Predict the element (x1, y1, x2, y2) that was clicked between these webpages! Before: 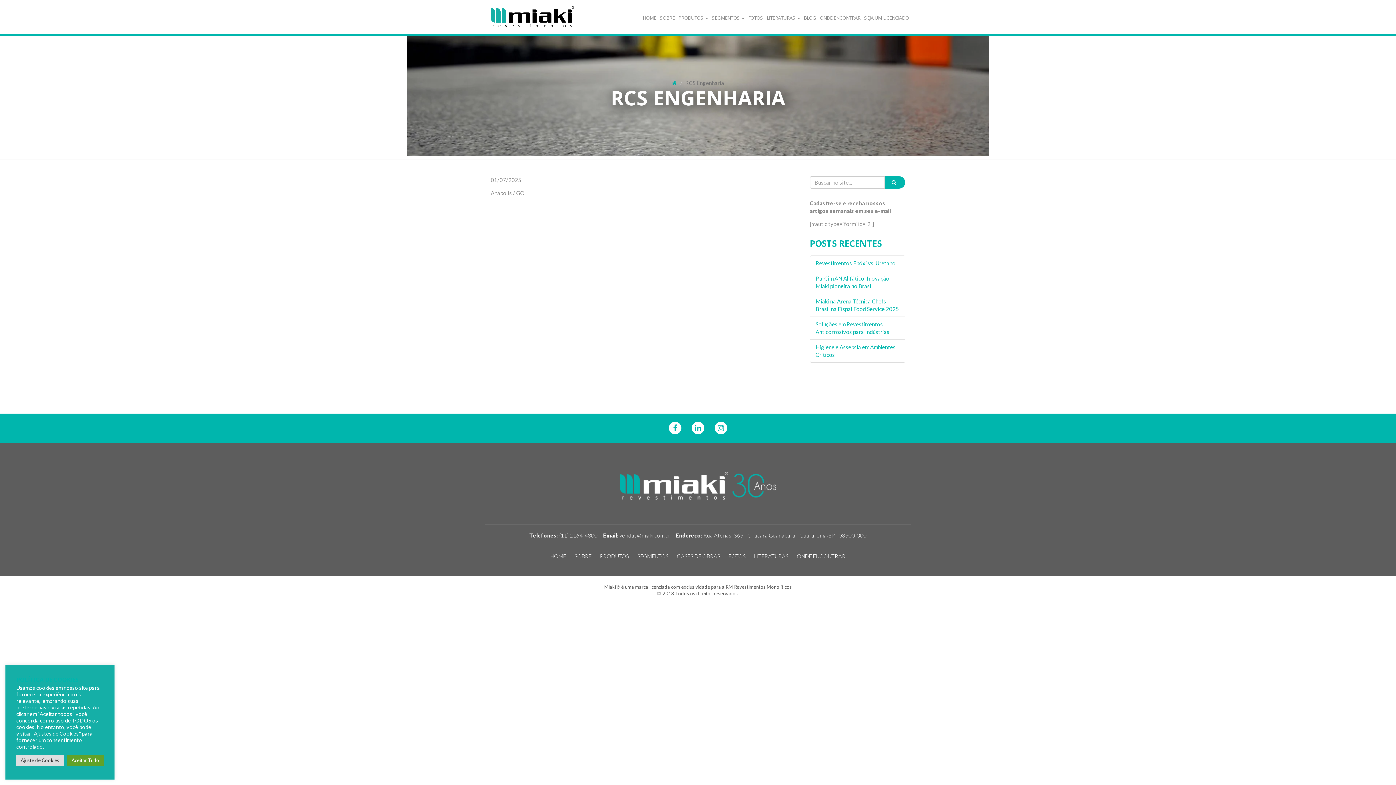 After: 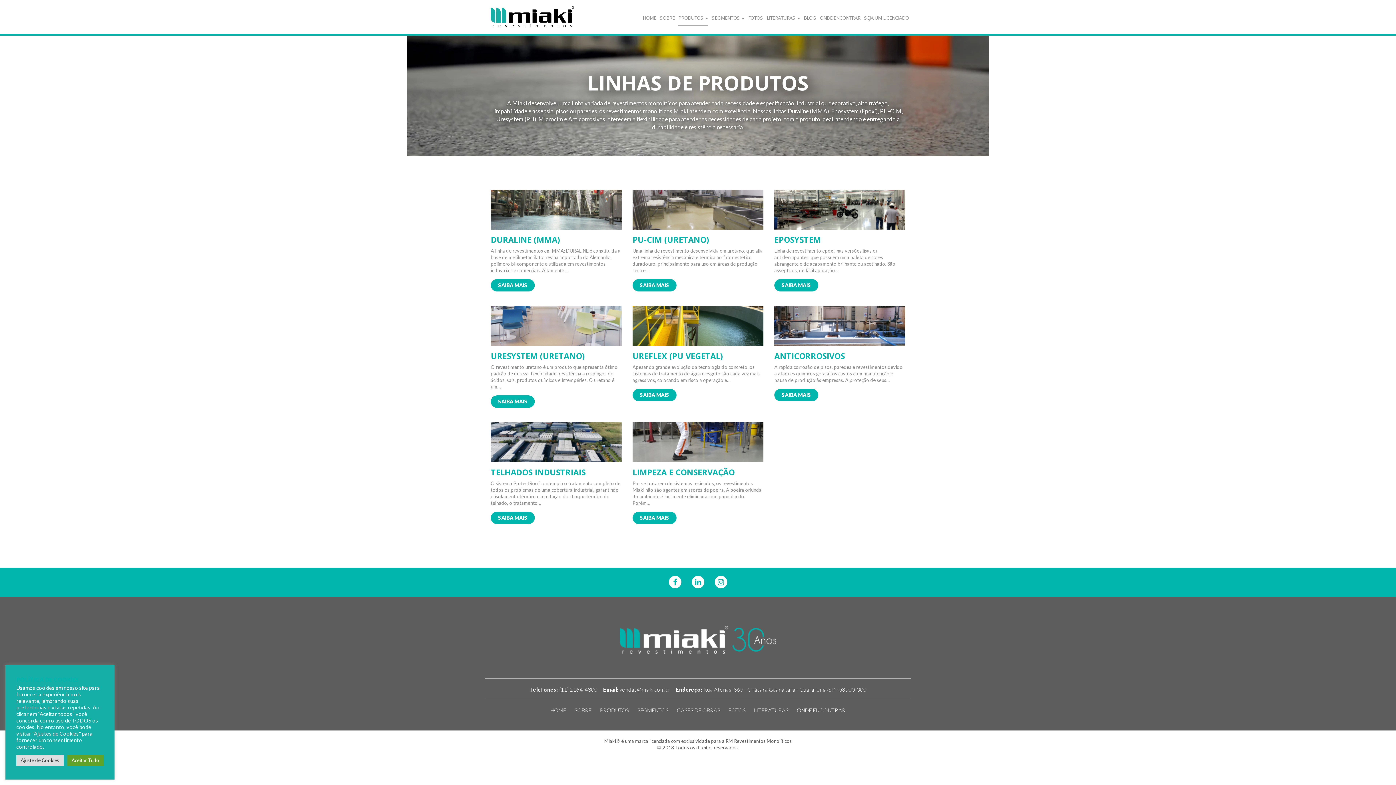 Action: bbox: (596, 549, 632, 563) label: PRODUTOS